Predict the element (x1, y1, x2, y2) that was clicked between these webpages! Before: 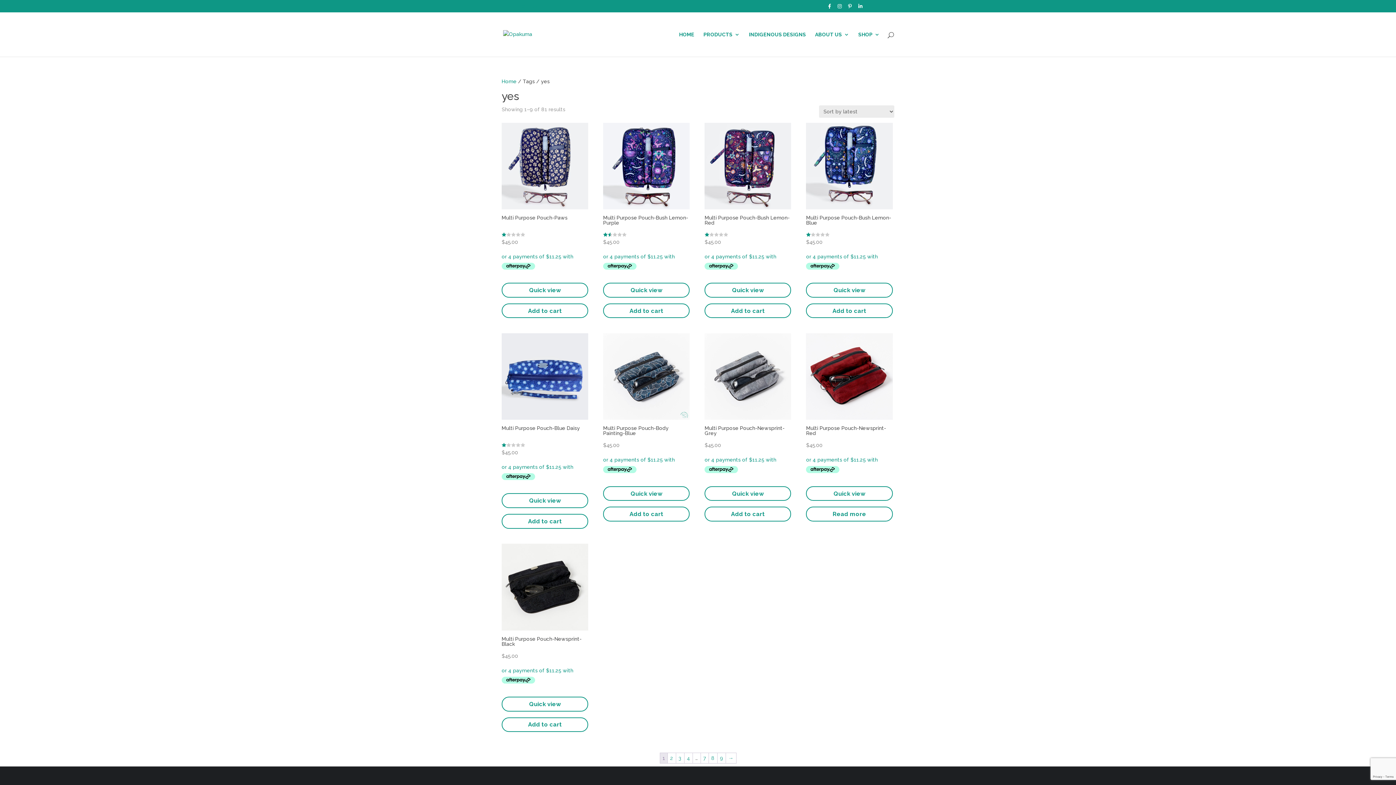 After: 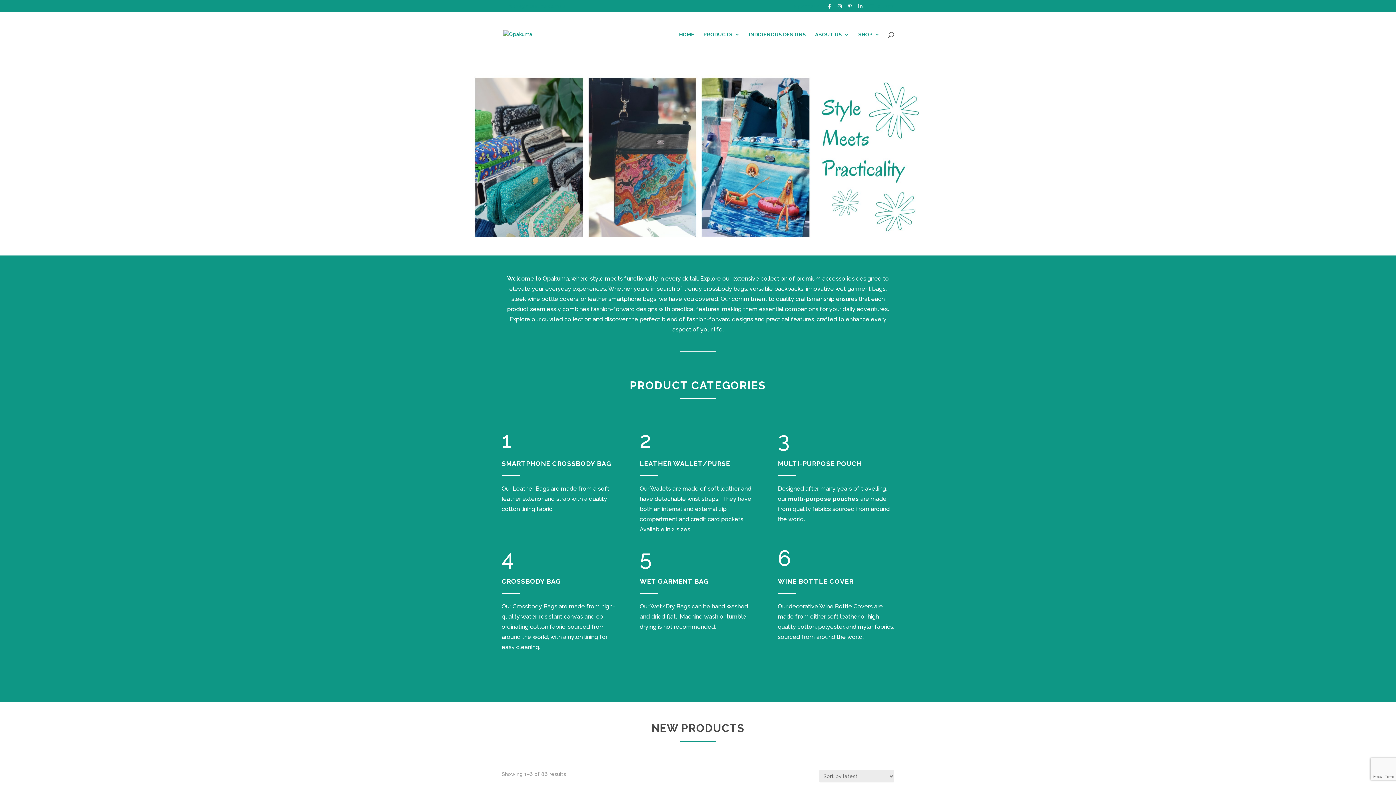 Action: label: HOME bbox: (679, 31, 694, 56)